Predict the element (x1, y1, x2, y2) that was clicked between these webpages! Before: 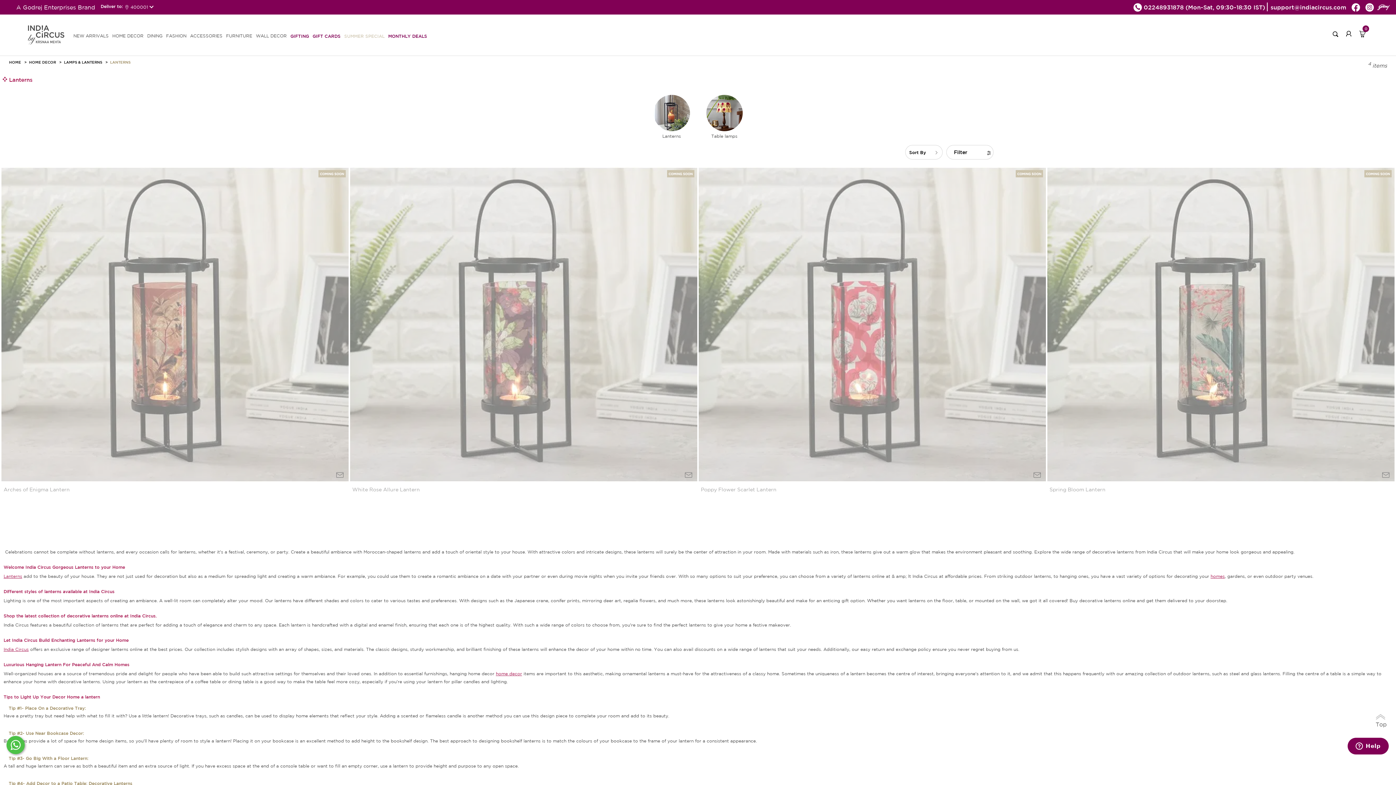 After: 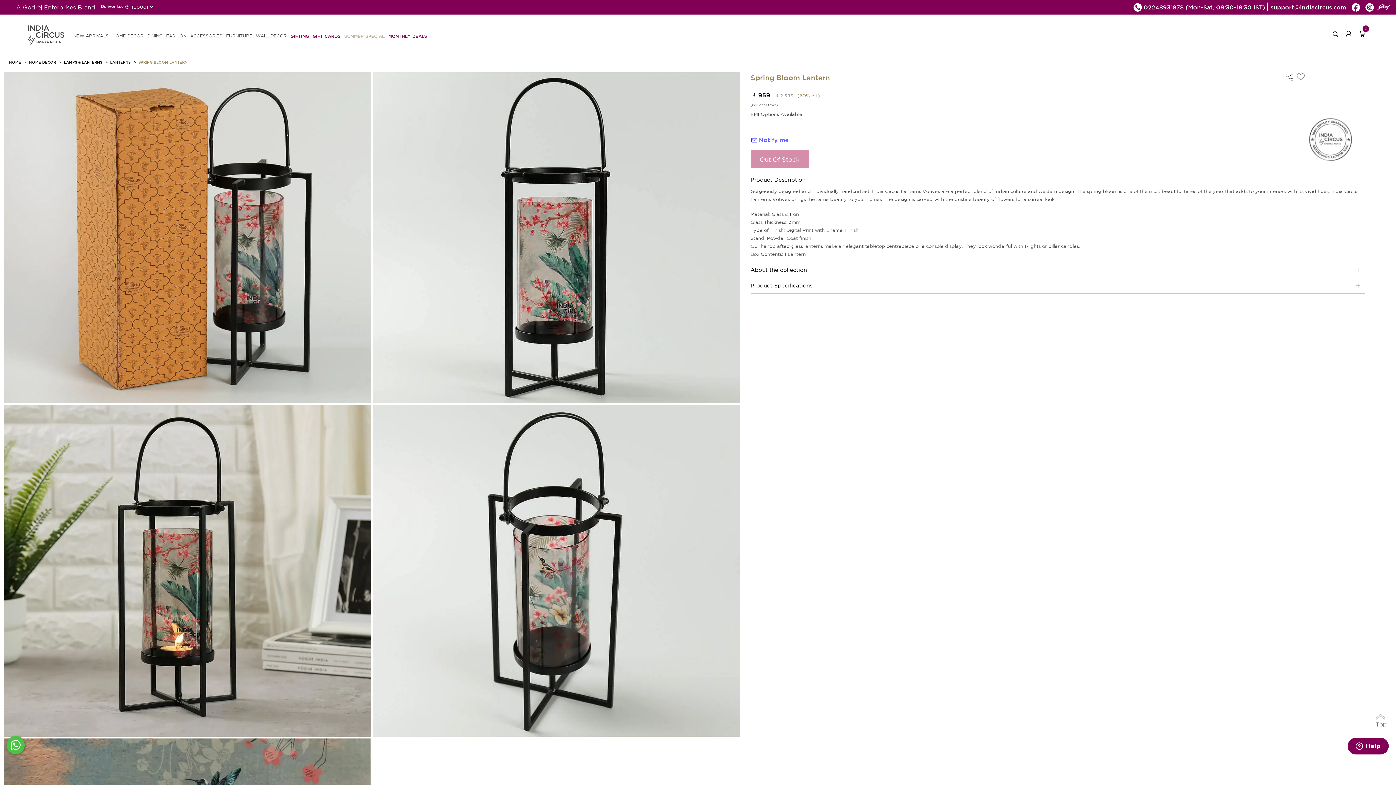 Action: bbox: (1049, 486, 1392, 493) label: Spring Bloom Lantern